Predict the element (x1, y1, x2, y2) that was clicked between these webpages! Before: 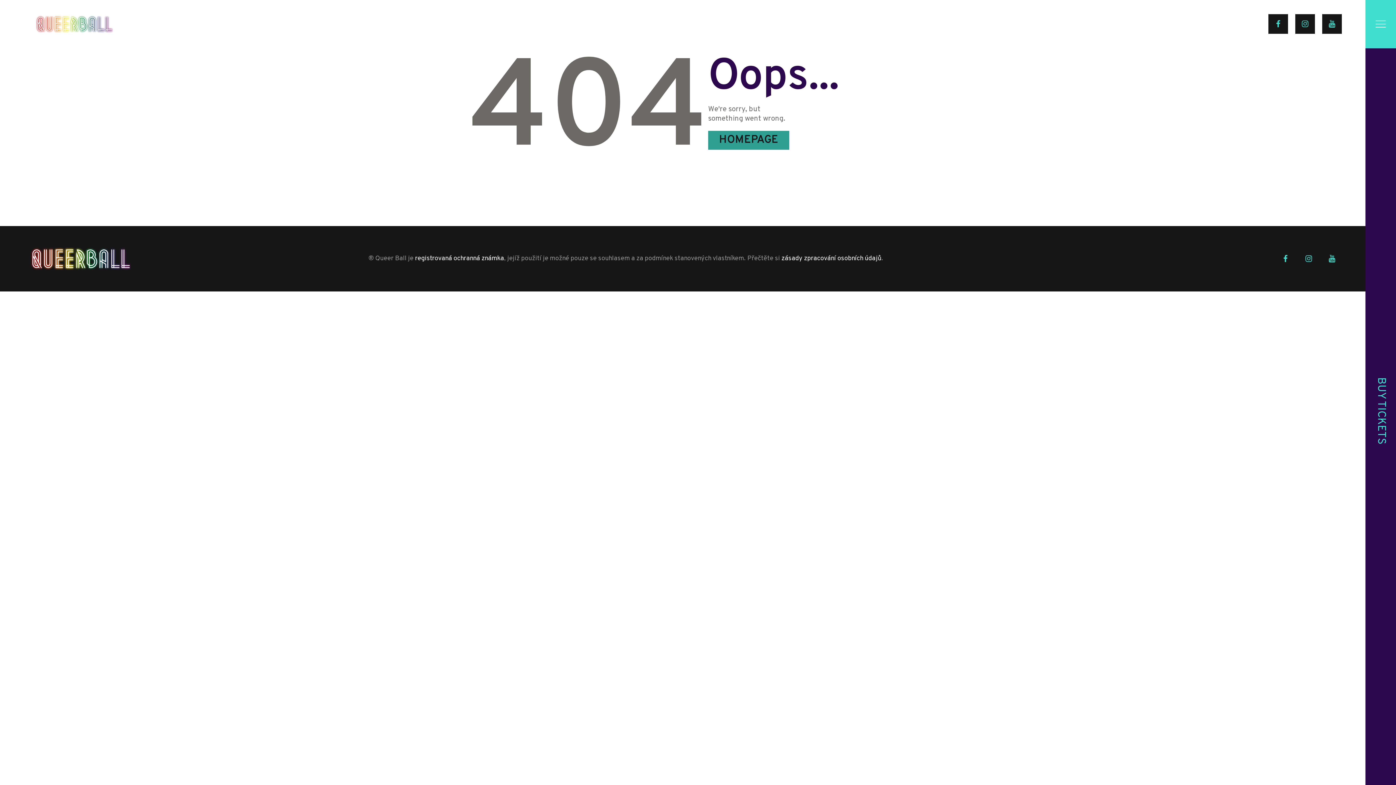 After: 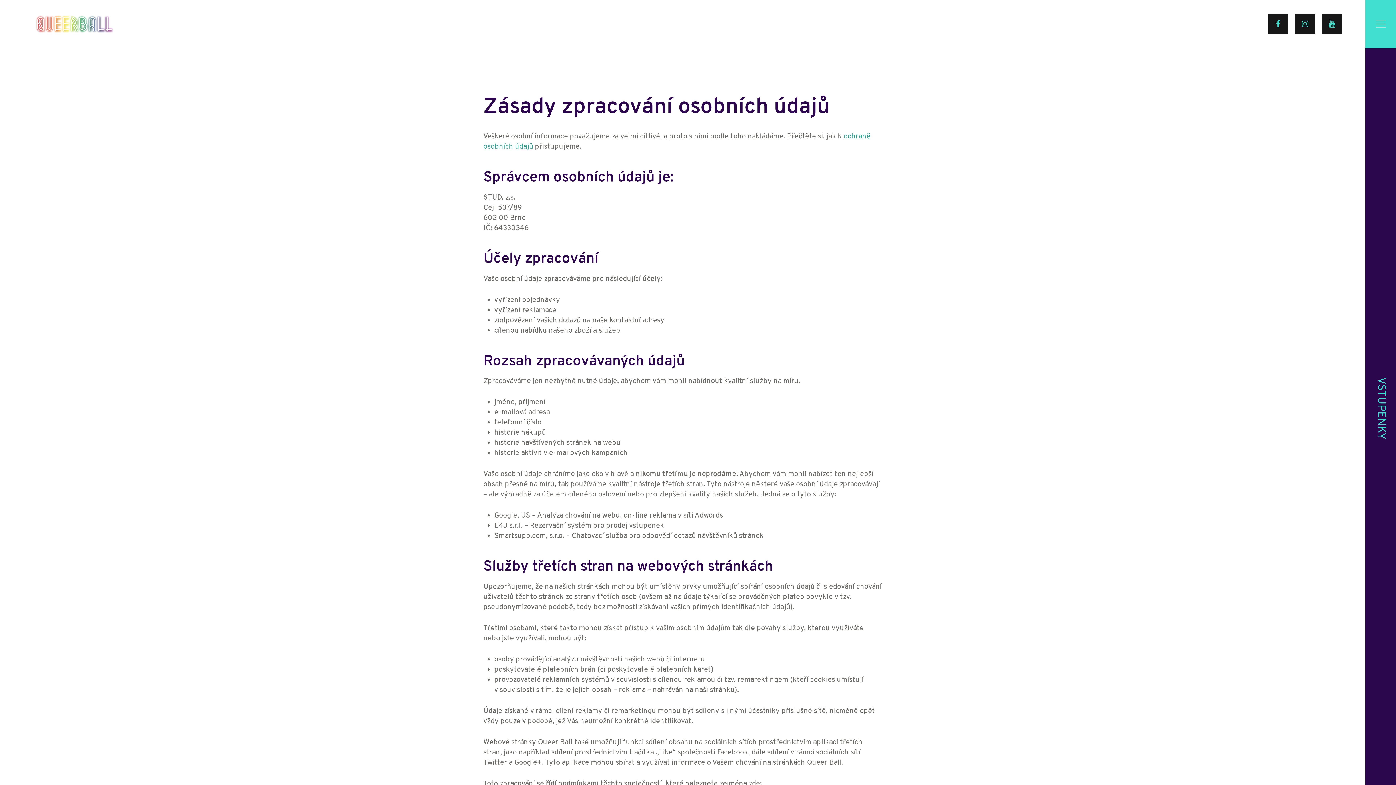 Action: bbox: (781, 254, 881, 263) label: zásady zpracování osobních údajů